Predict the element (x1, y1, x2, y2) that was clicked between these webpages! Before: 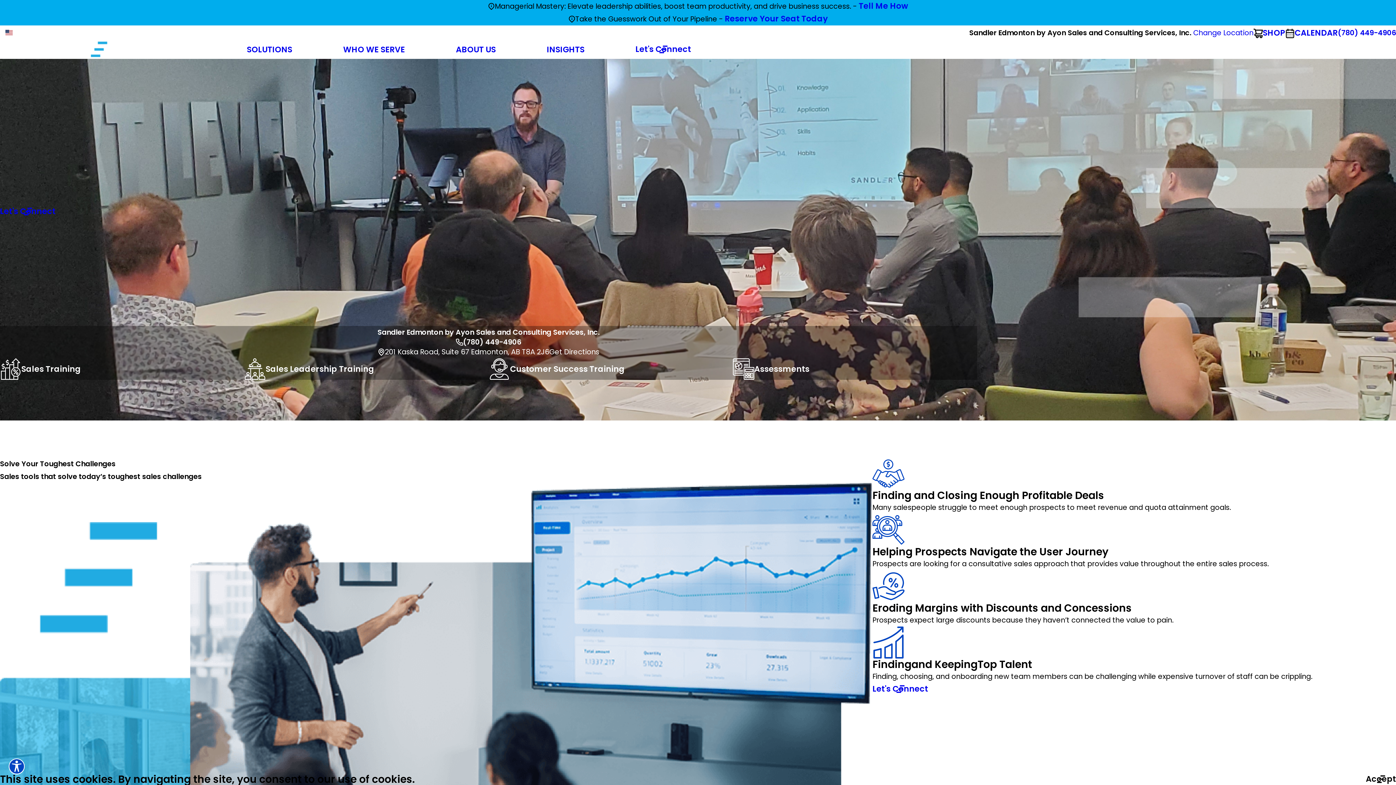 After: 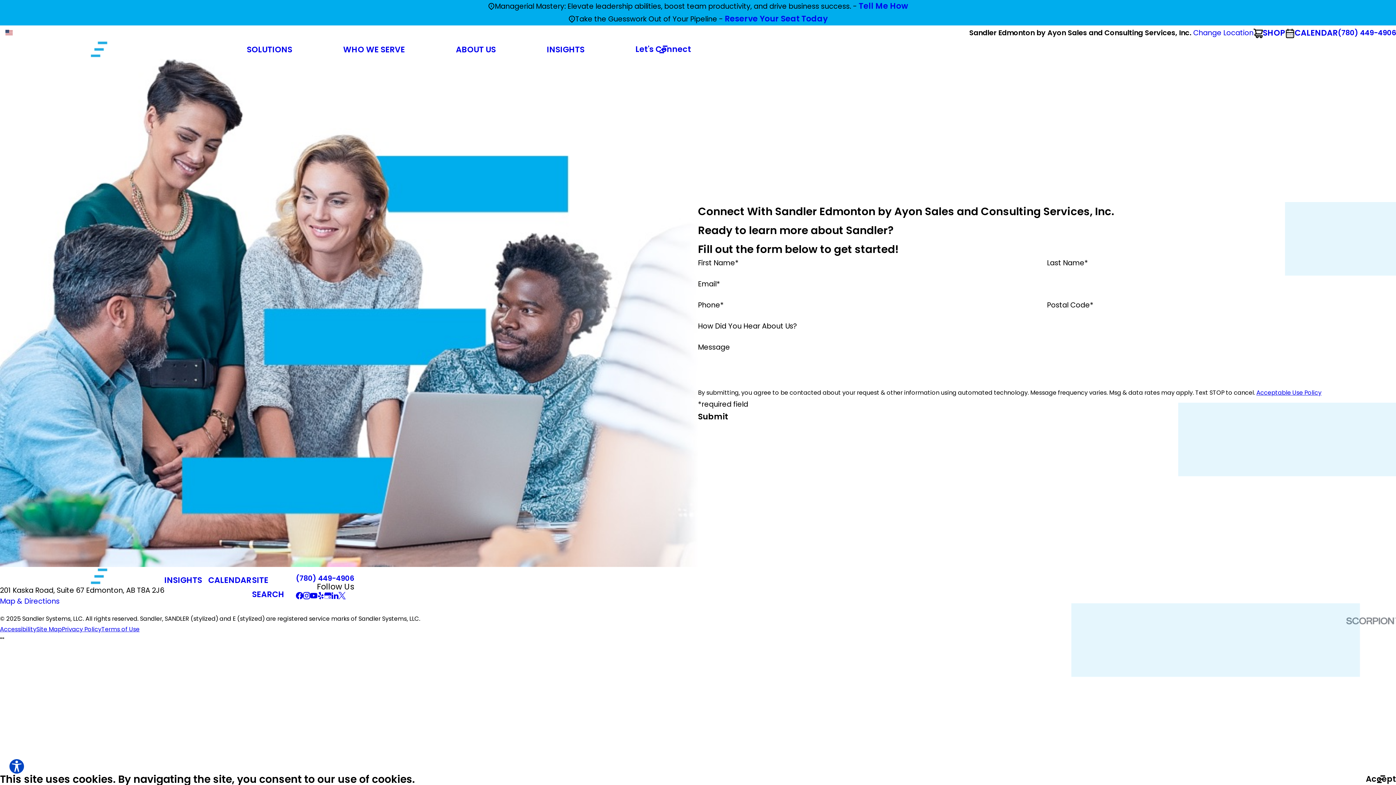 Action: label: Let's Connect bbox: (0, 206, 55, 216)